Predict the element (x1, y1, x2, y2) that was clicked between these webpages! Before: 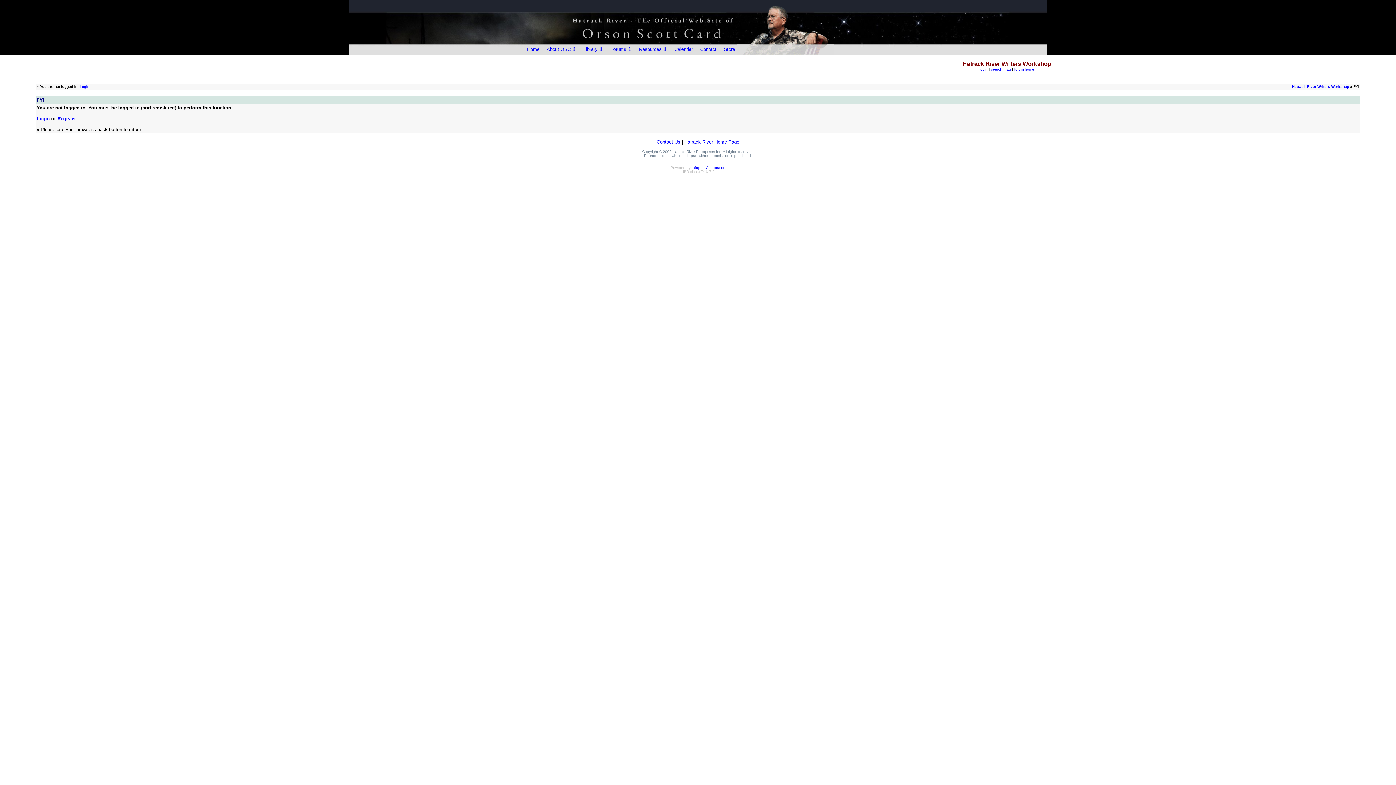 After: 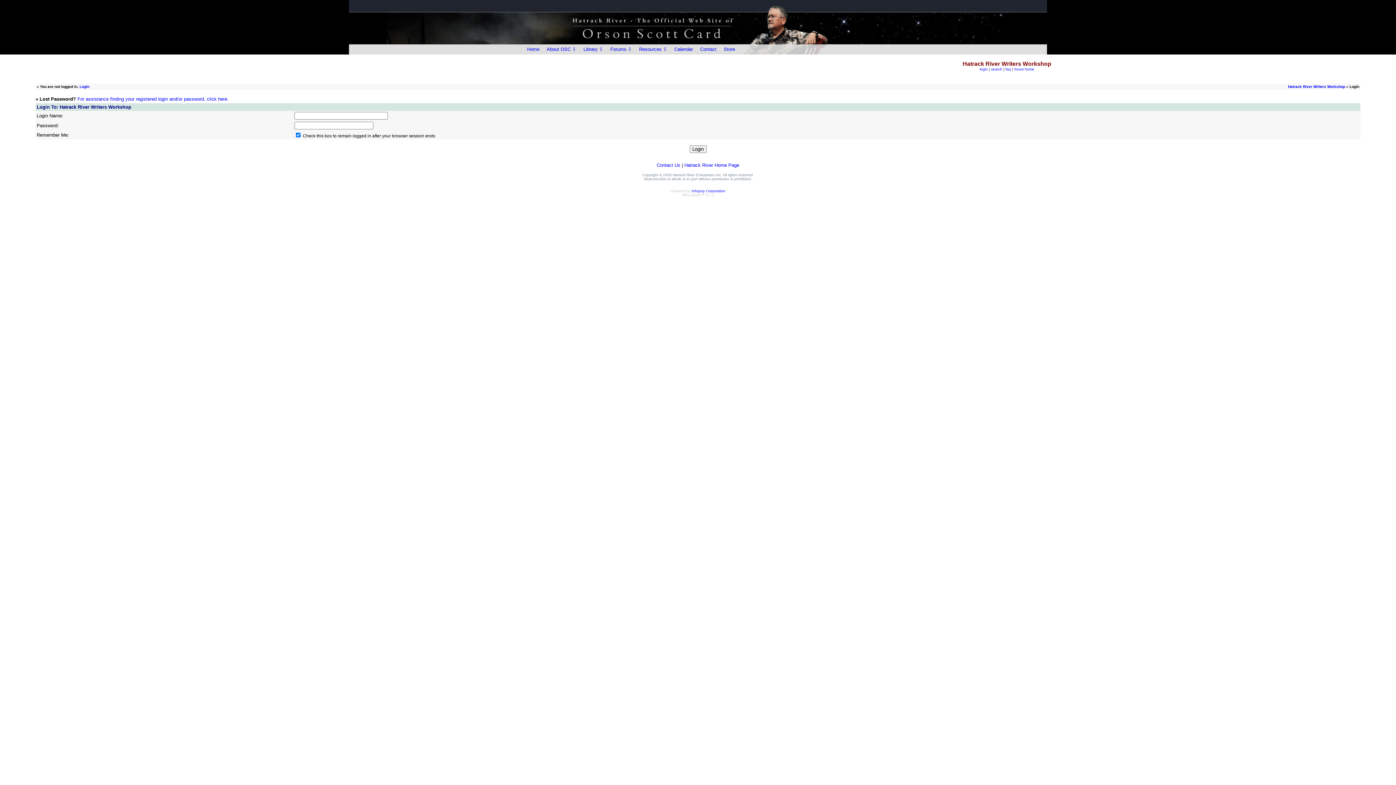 Action: label: Login bbox: (79, 84, 89, 88)